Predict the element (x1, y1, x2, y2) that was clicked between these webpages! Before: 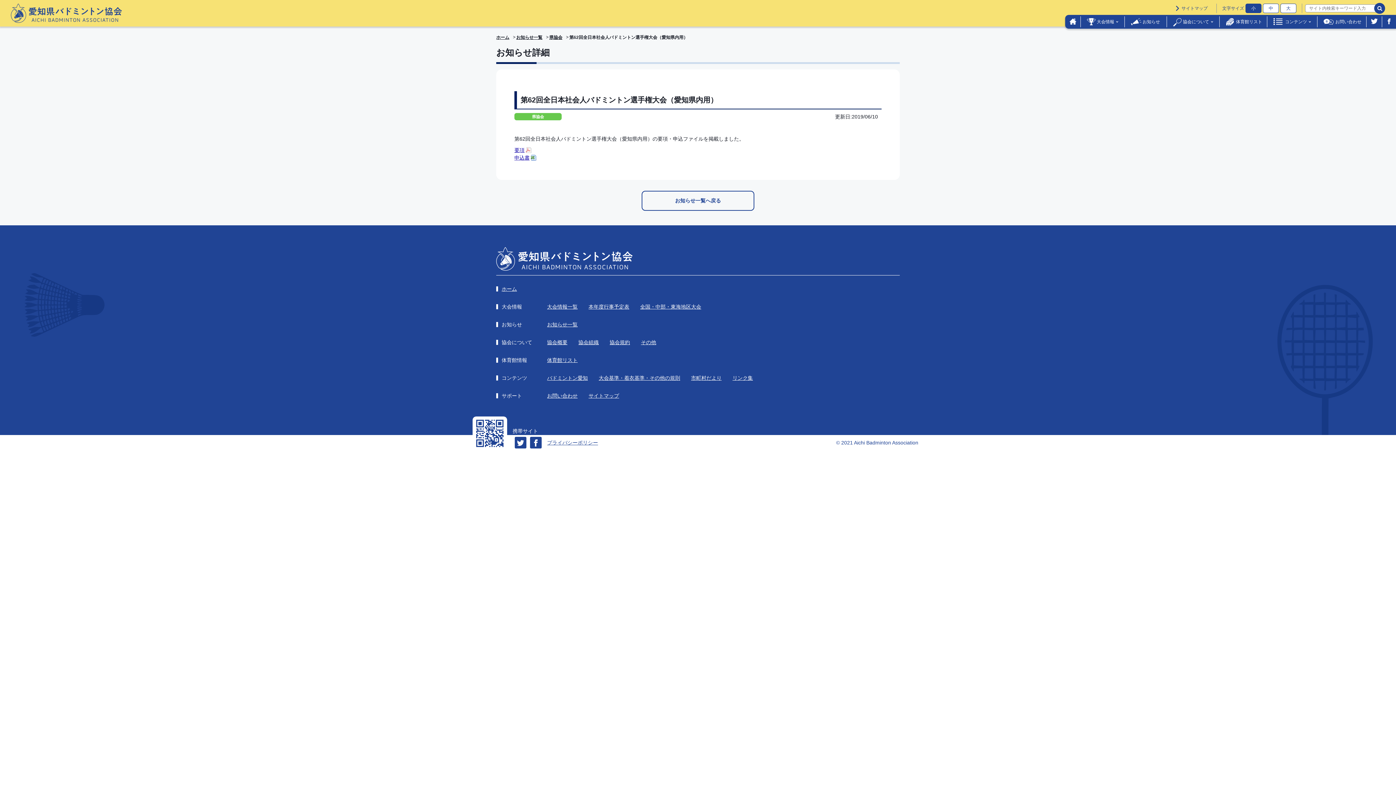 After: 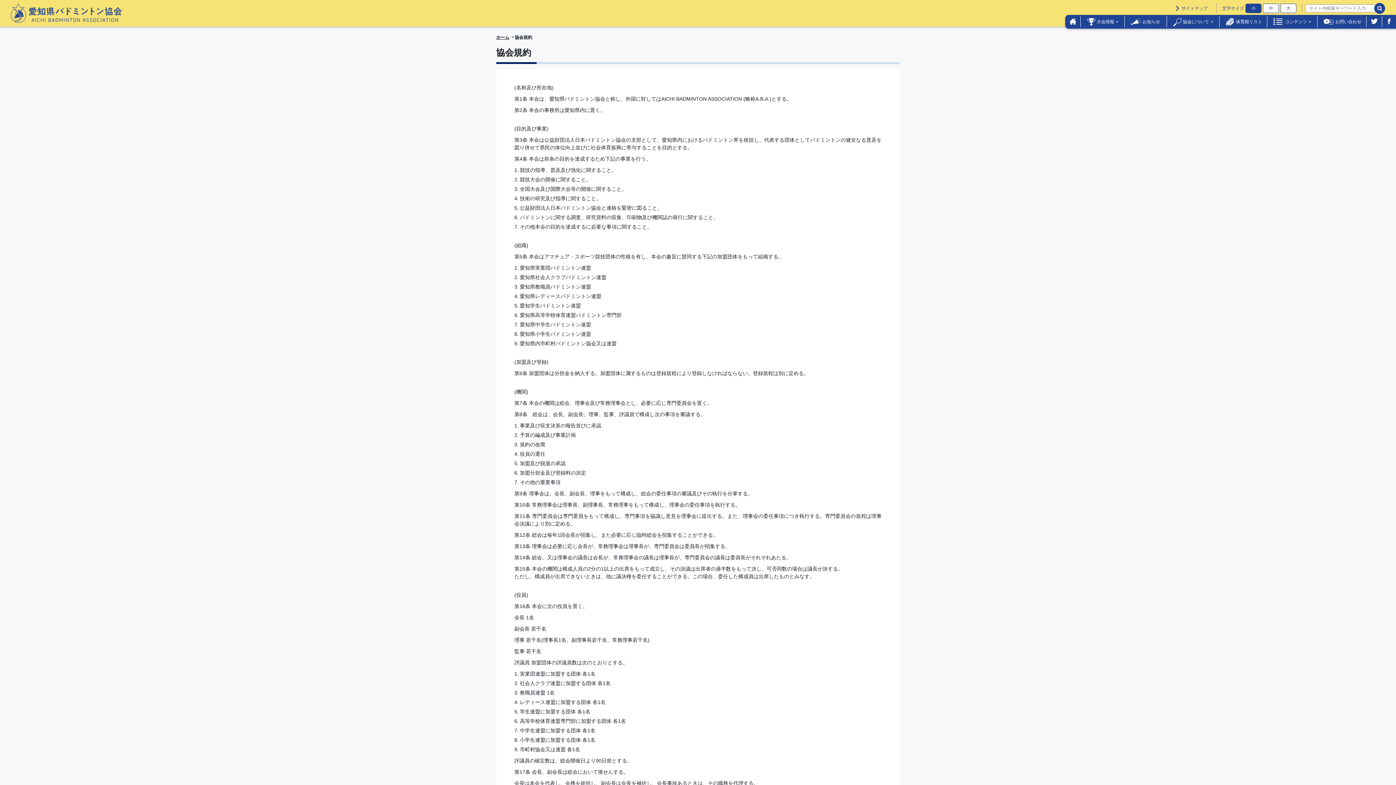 Action: label: 協会規約 bbox: (609, 339, 630, 345)